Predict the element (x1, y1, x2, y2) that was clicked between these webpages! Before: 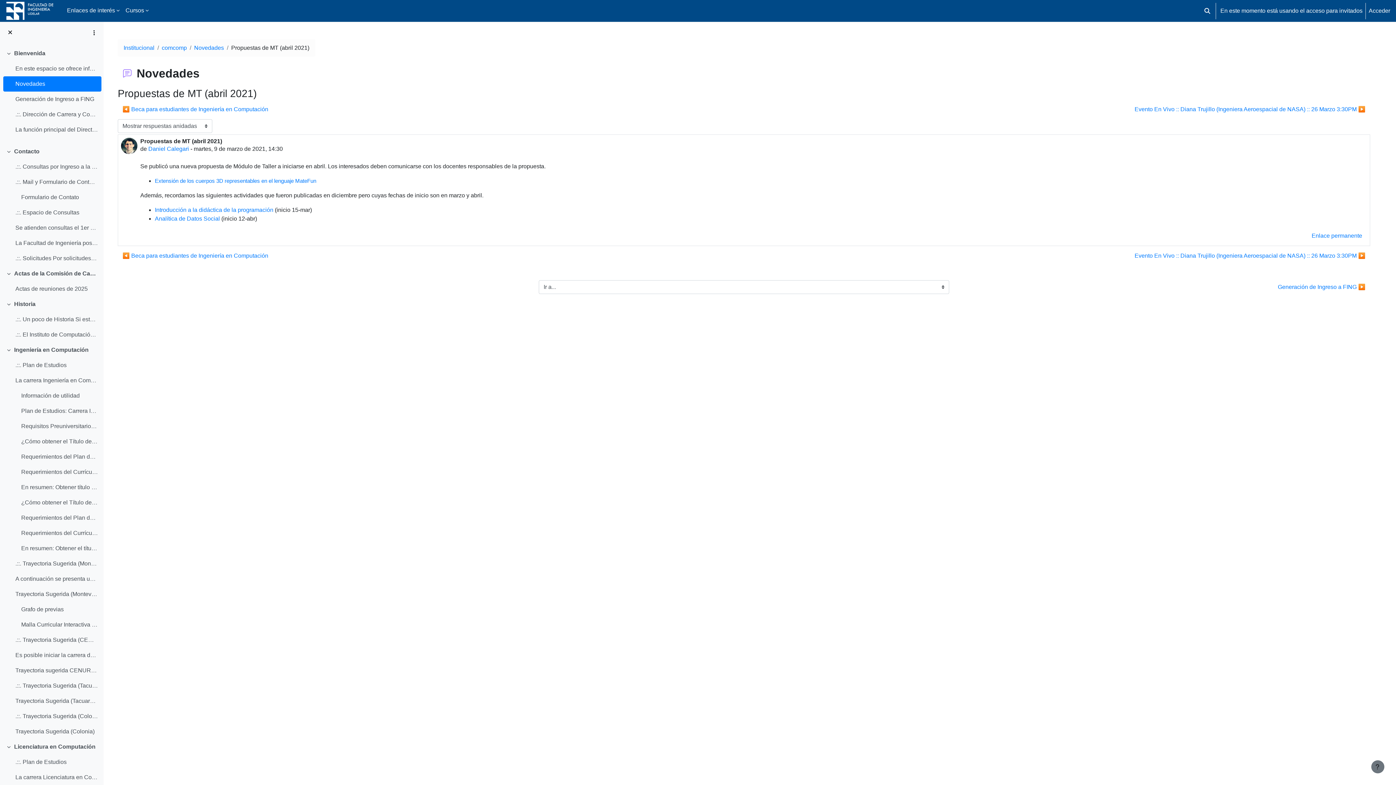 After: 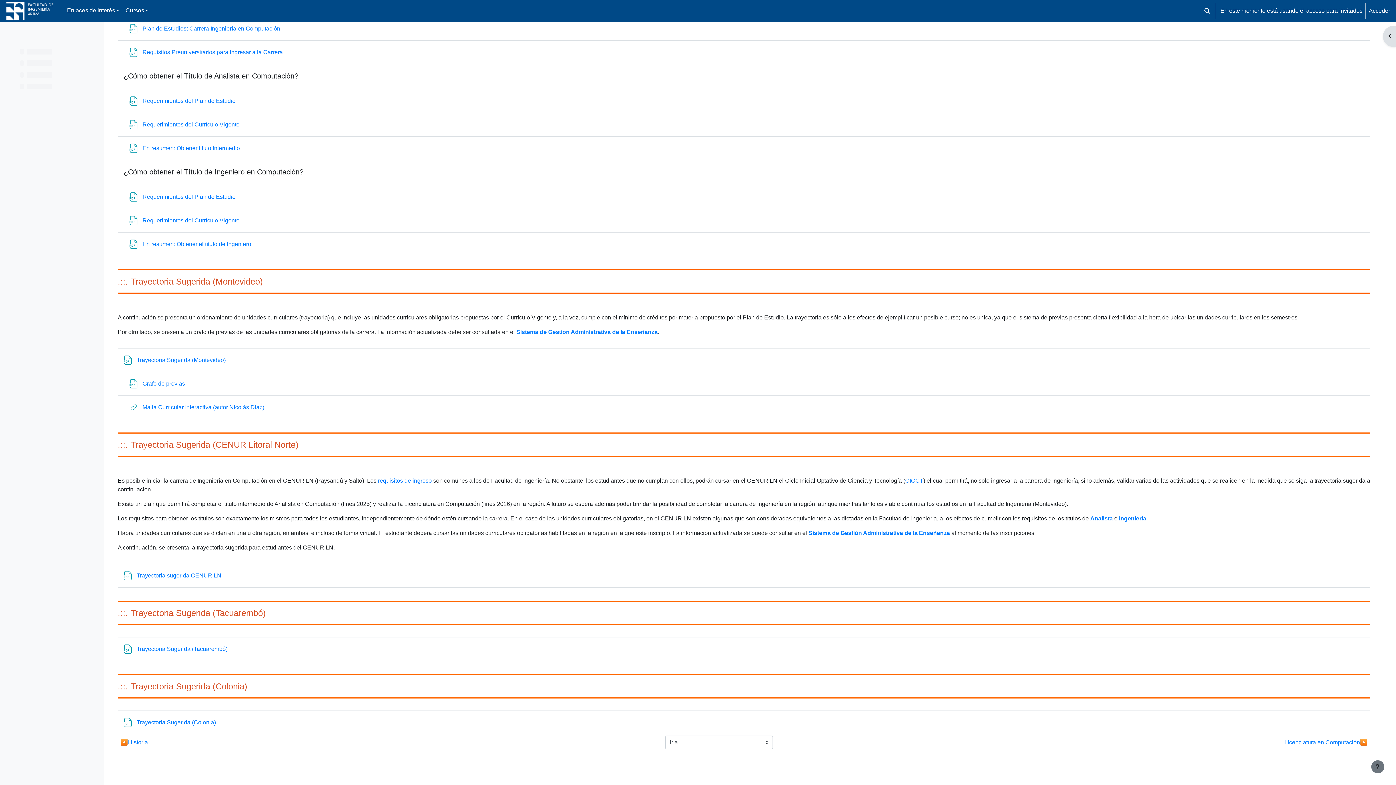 Action: label: ¿Cómo obtener el Título de Ingeniero en Computació... bbox: (21, 498, 98, 507)